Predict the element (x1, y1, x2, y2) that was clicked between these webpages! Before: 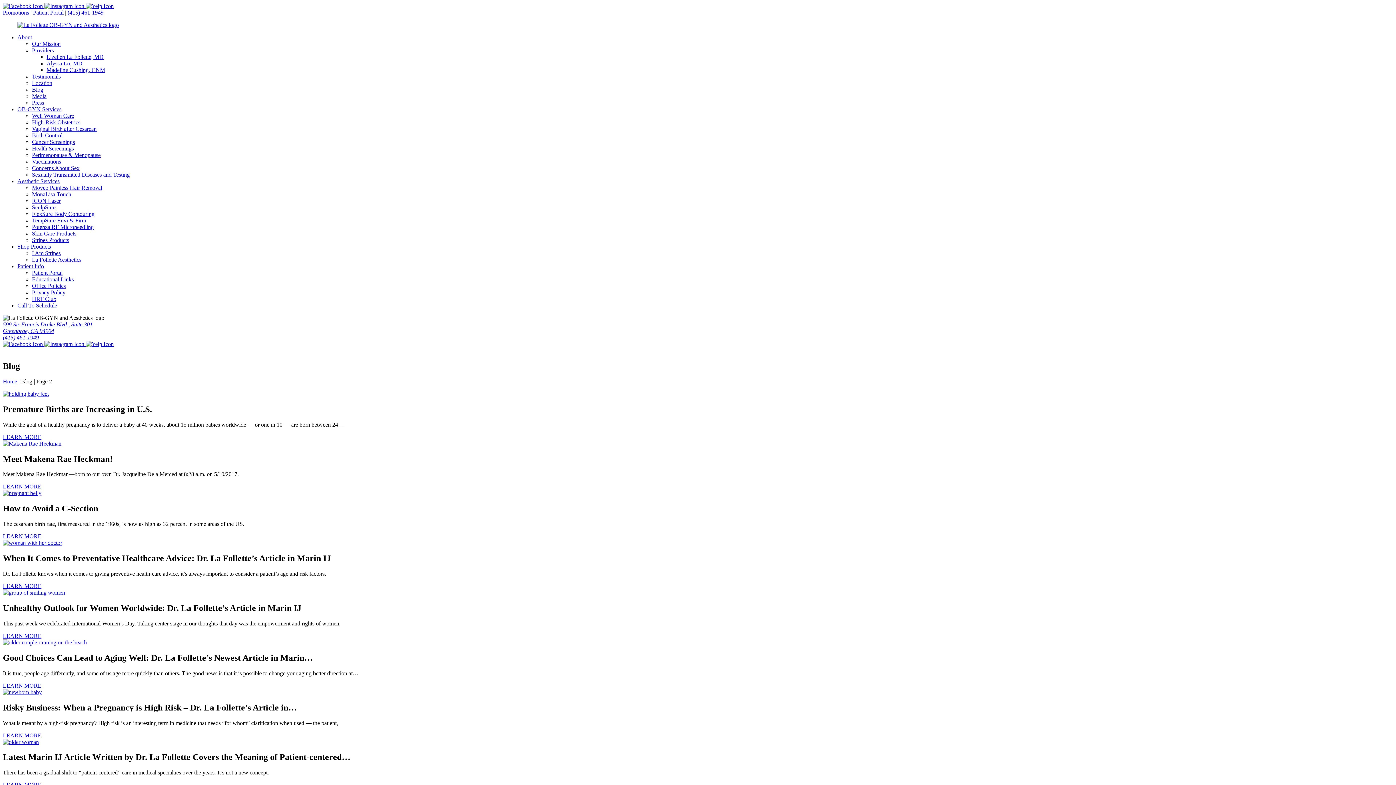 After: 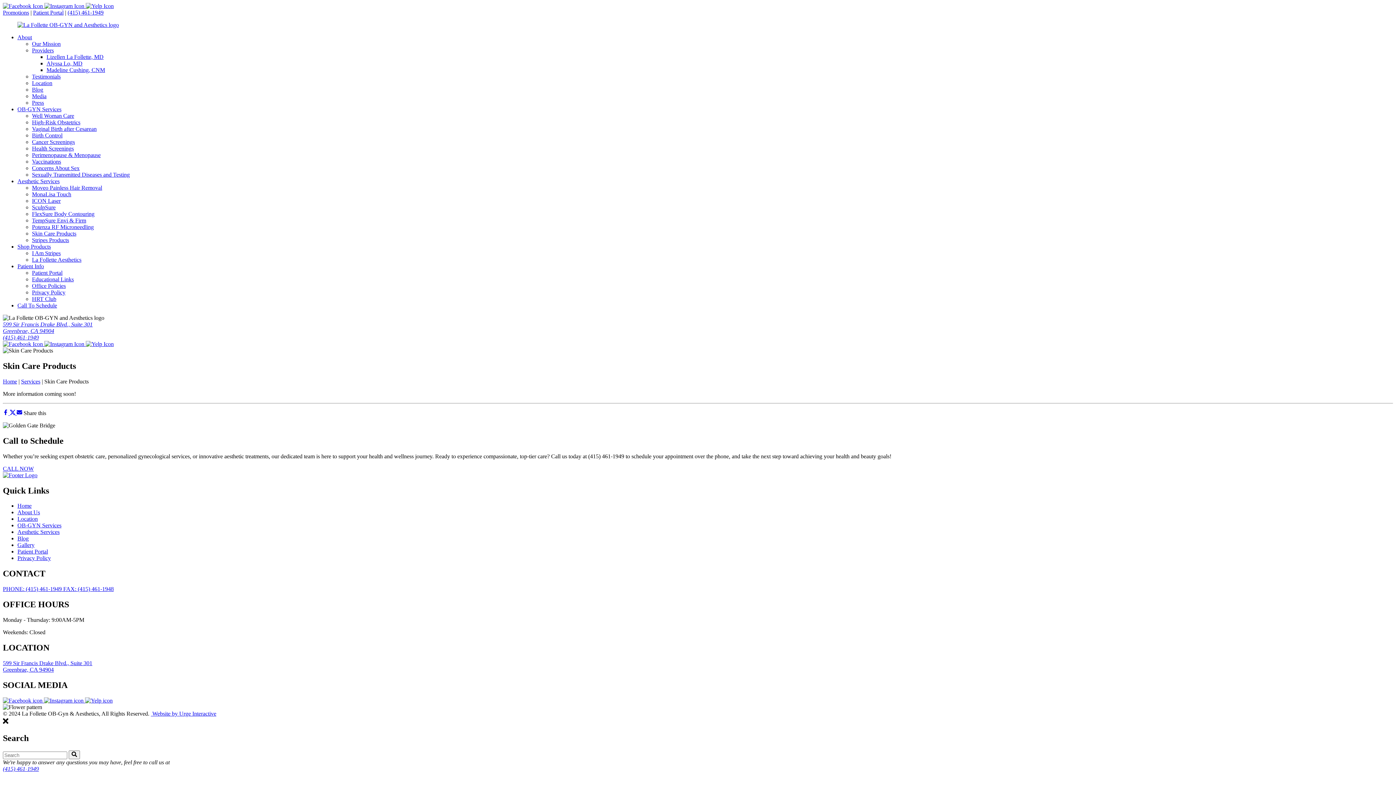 Action: label: Skin Care Products bbox: (32, 230, 76, 236)